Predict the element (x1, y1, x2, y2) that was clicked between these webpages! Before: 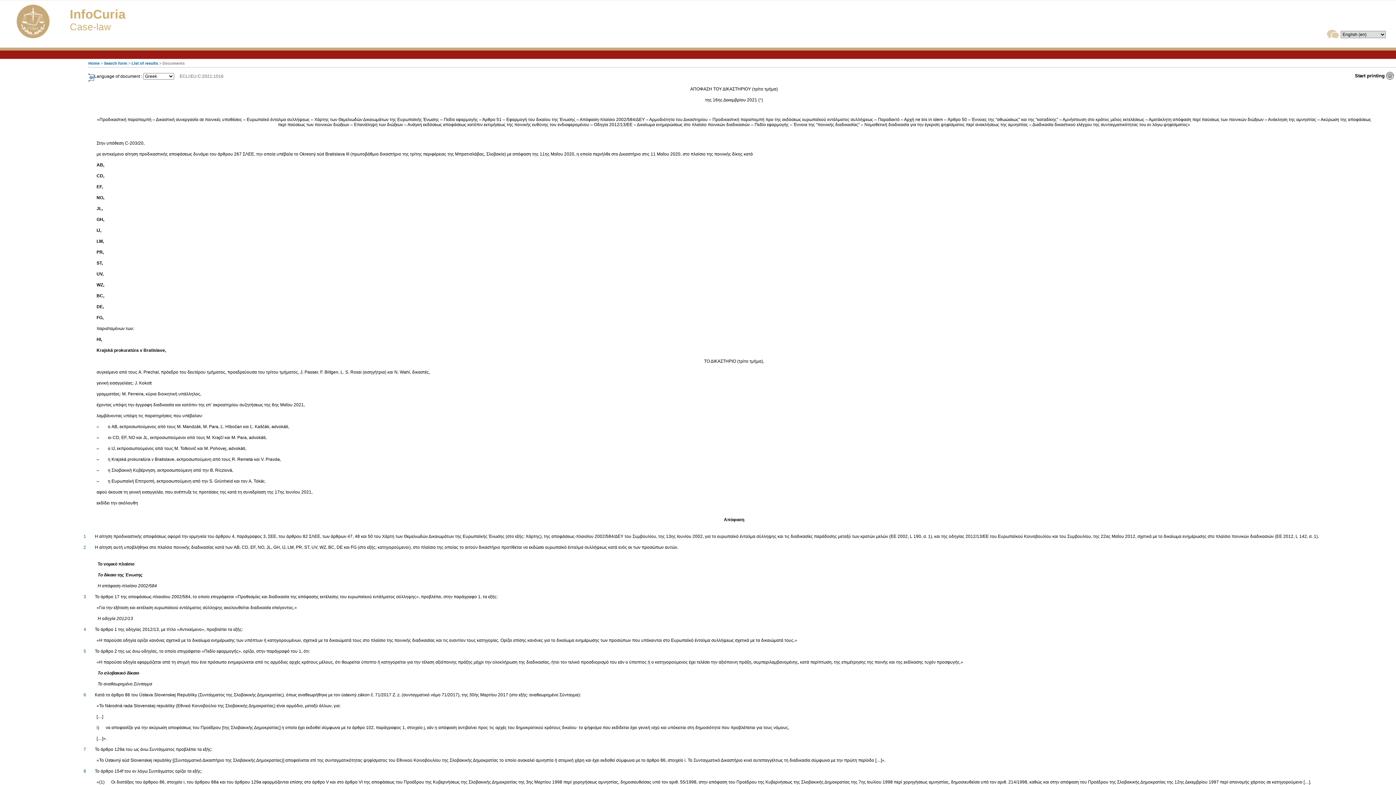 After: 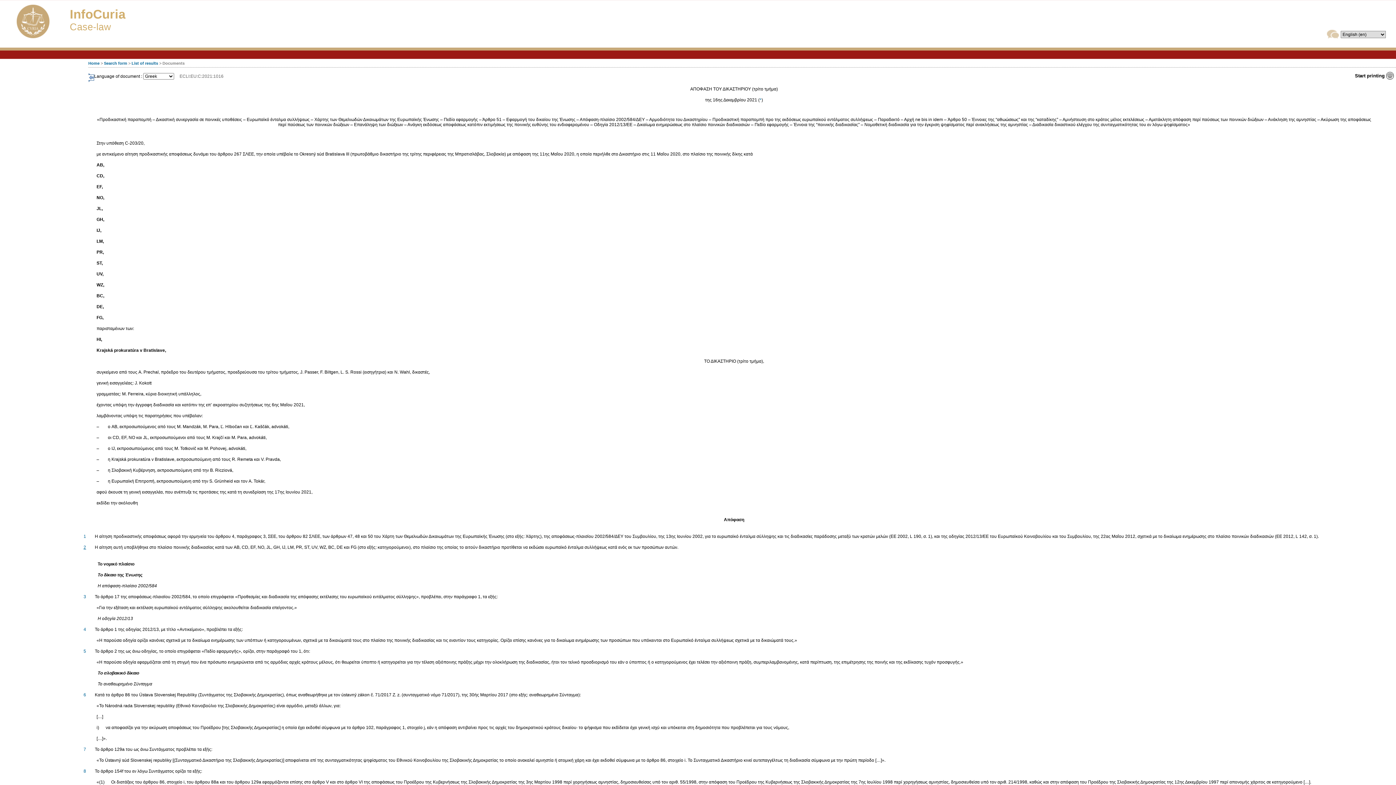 Action: bbox: (83, 545, 86, 550) label: 2